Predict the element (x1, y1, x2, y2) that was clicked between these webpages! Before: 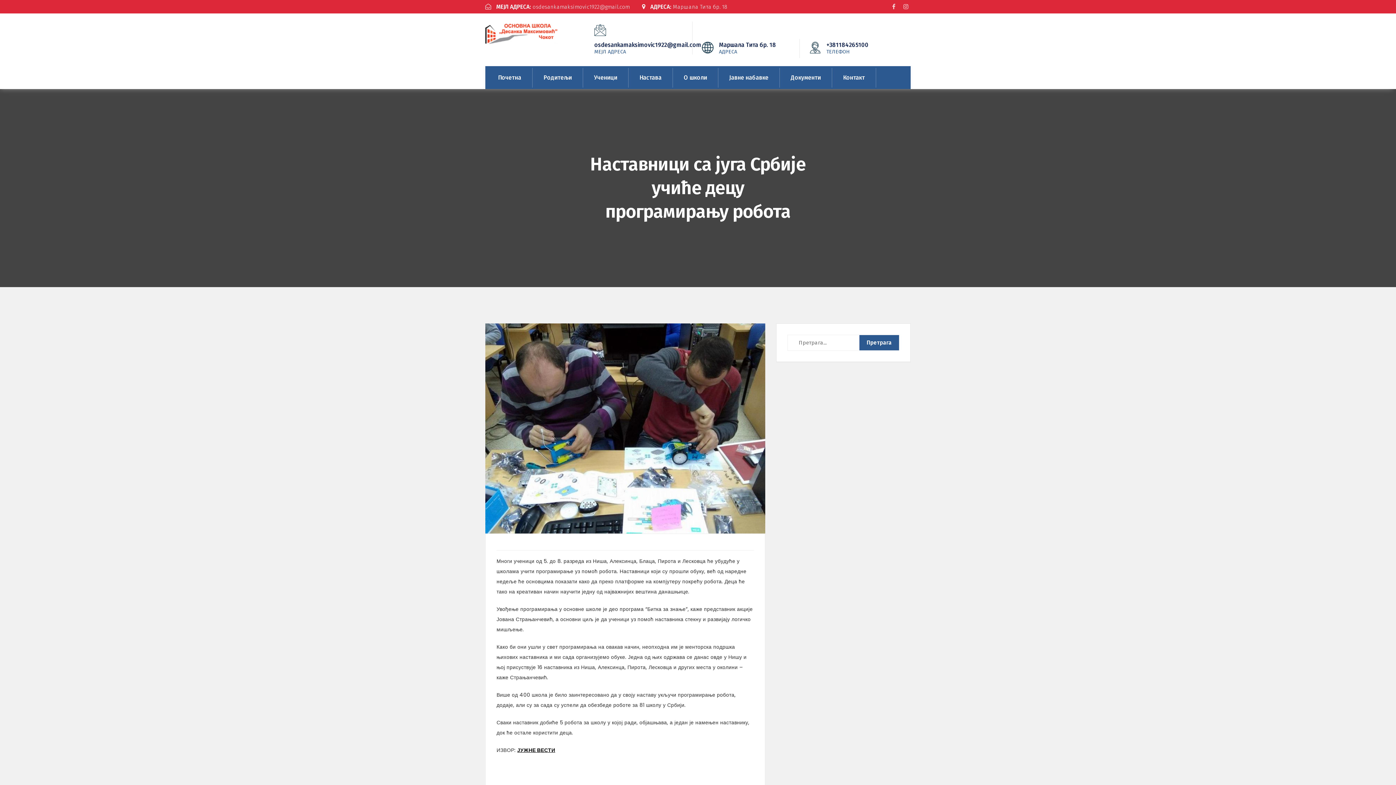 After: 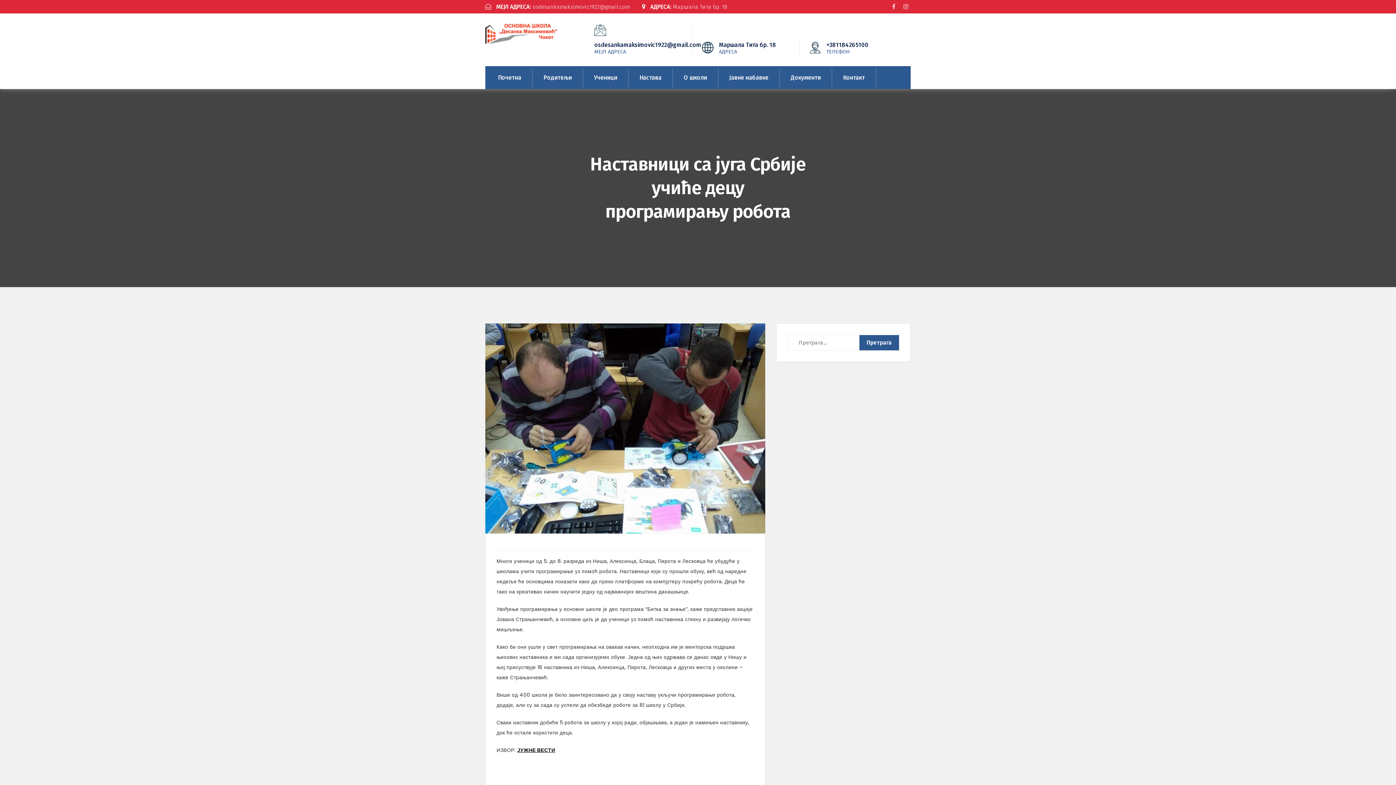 Action: label: Маршала Тита бр. 18
АДРЕСА bbox: (702, 41, 791, 54)